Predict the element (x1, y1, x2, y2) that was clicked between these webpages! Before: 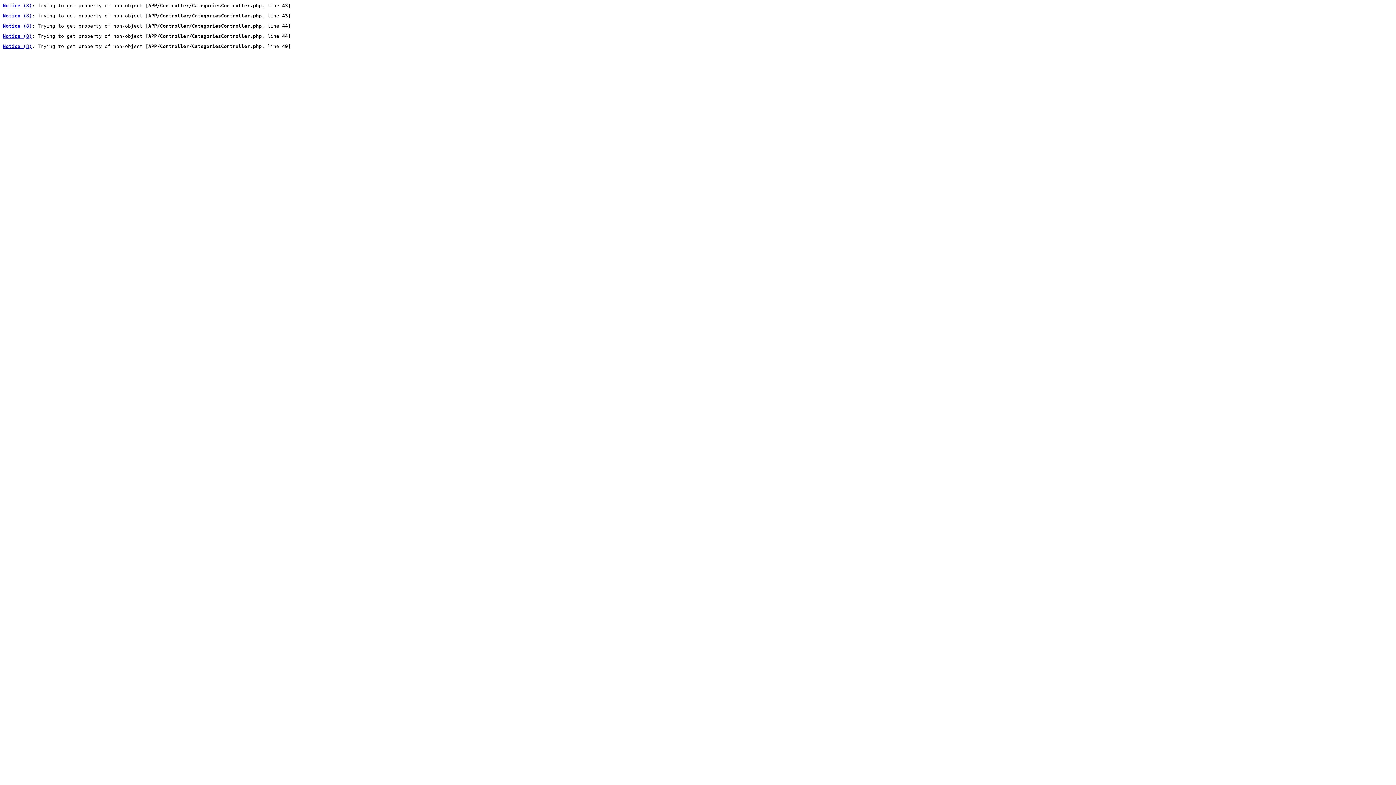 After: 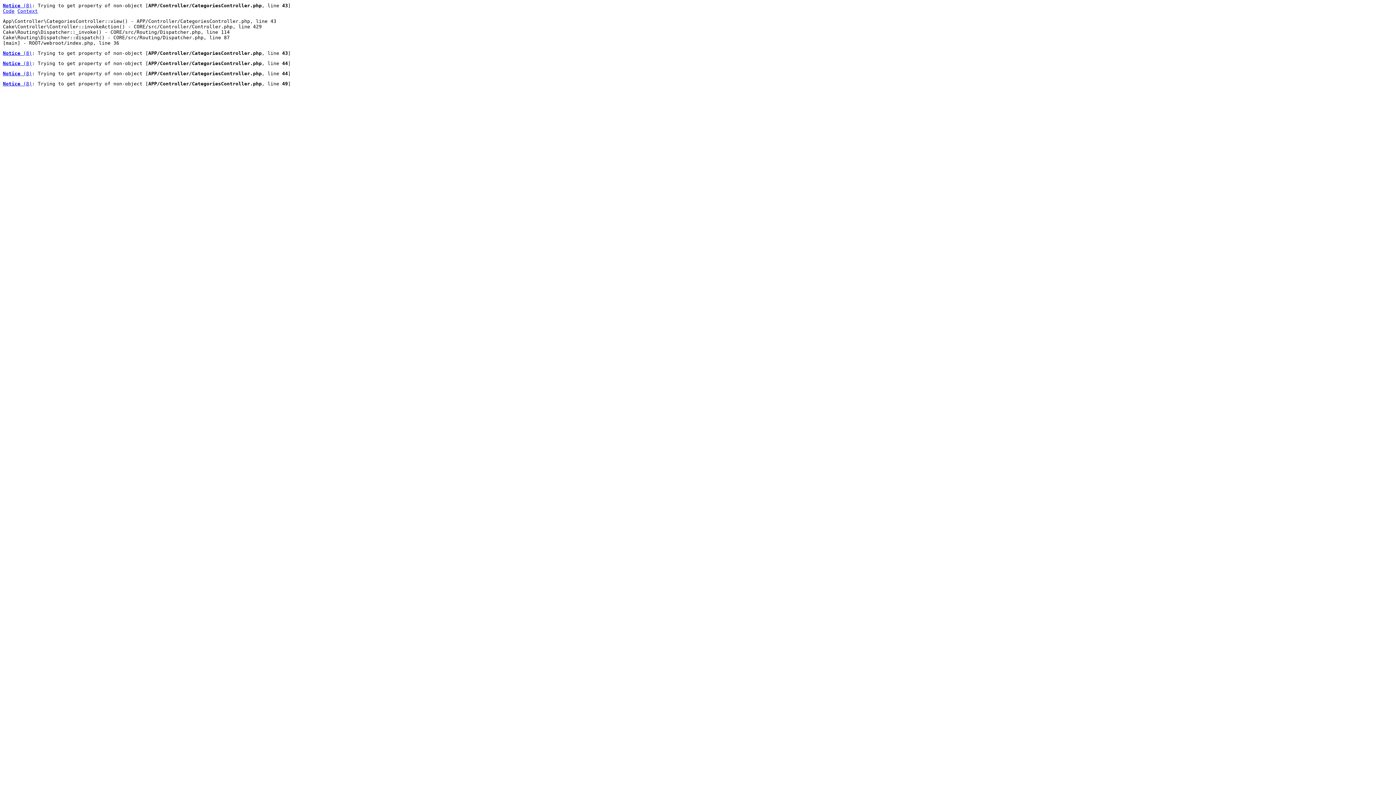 Action: label: Notice (8) bbox: (2, 2, 32, 8)